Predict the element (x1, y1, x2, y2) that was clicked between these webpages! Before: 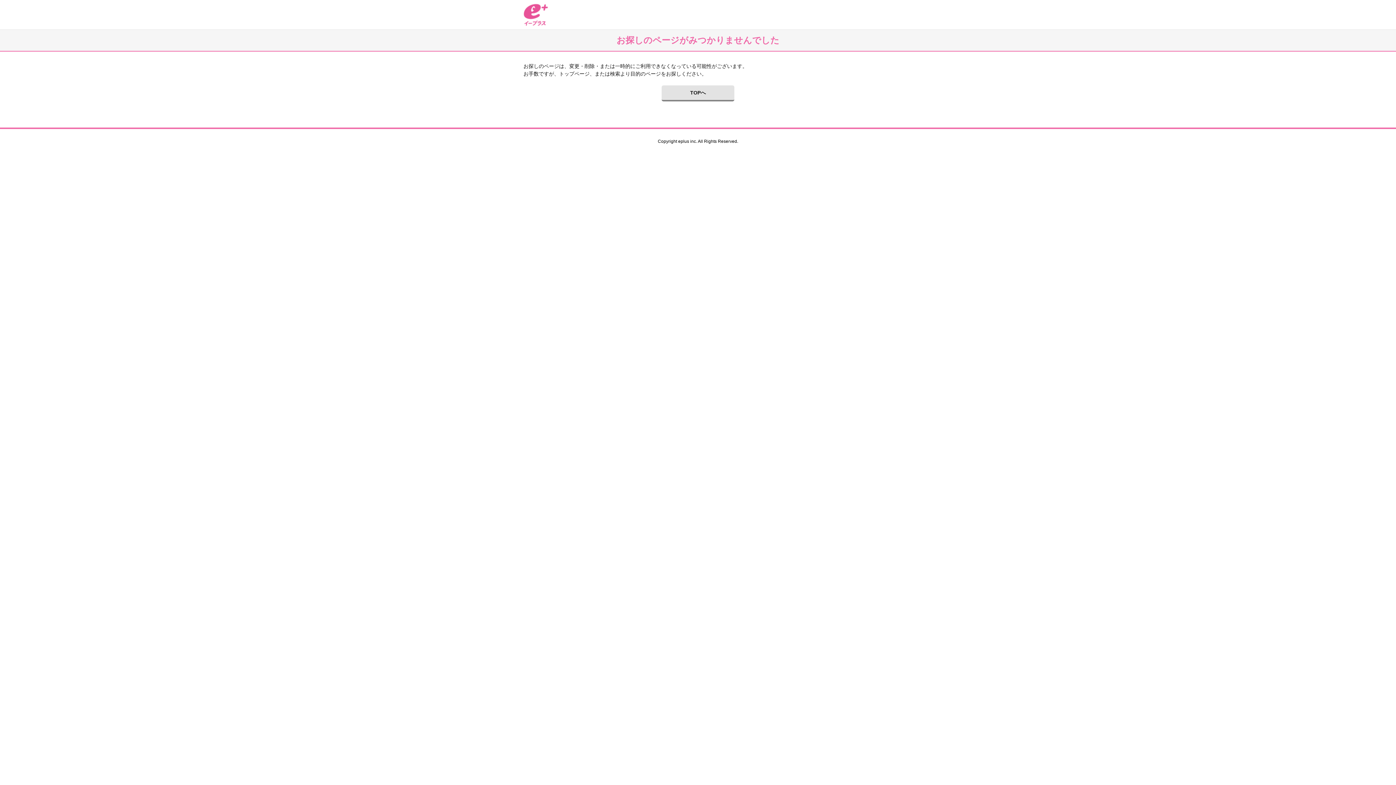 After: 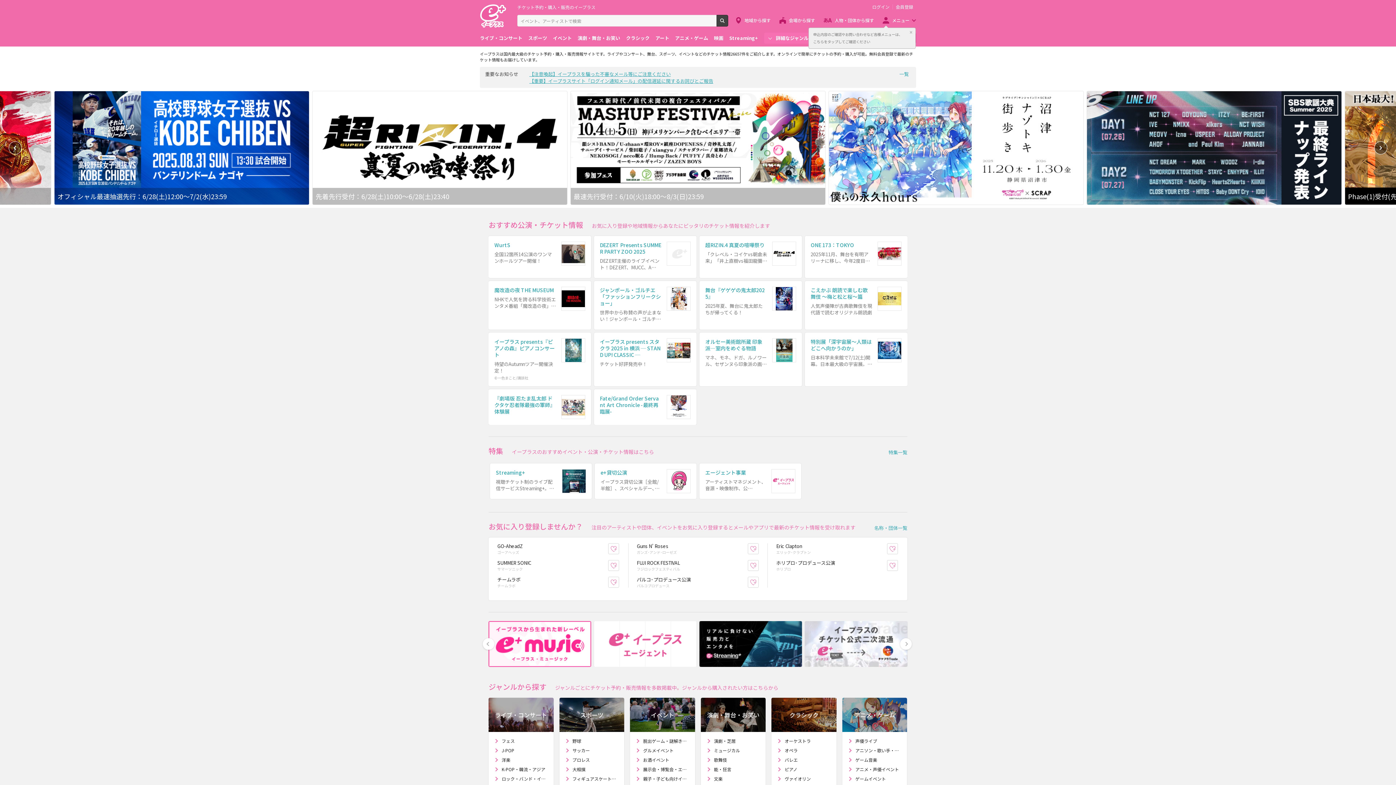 Action: label: TOPへ bbox: (661, 85, 734, 101)